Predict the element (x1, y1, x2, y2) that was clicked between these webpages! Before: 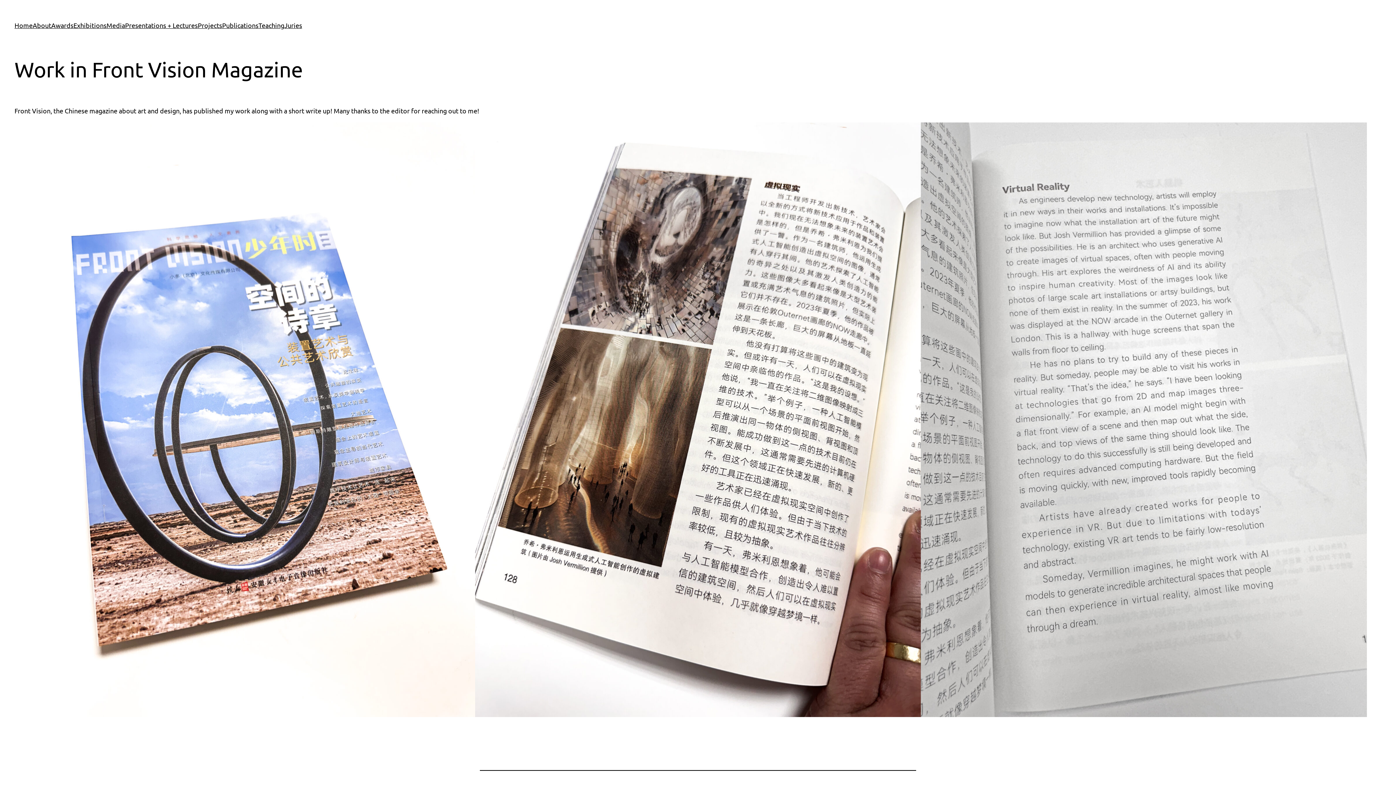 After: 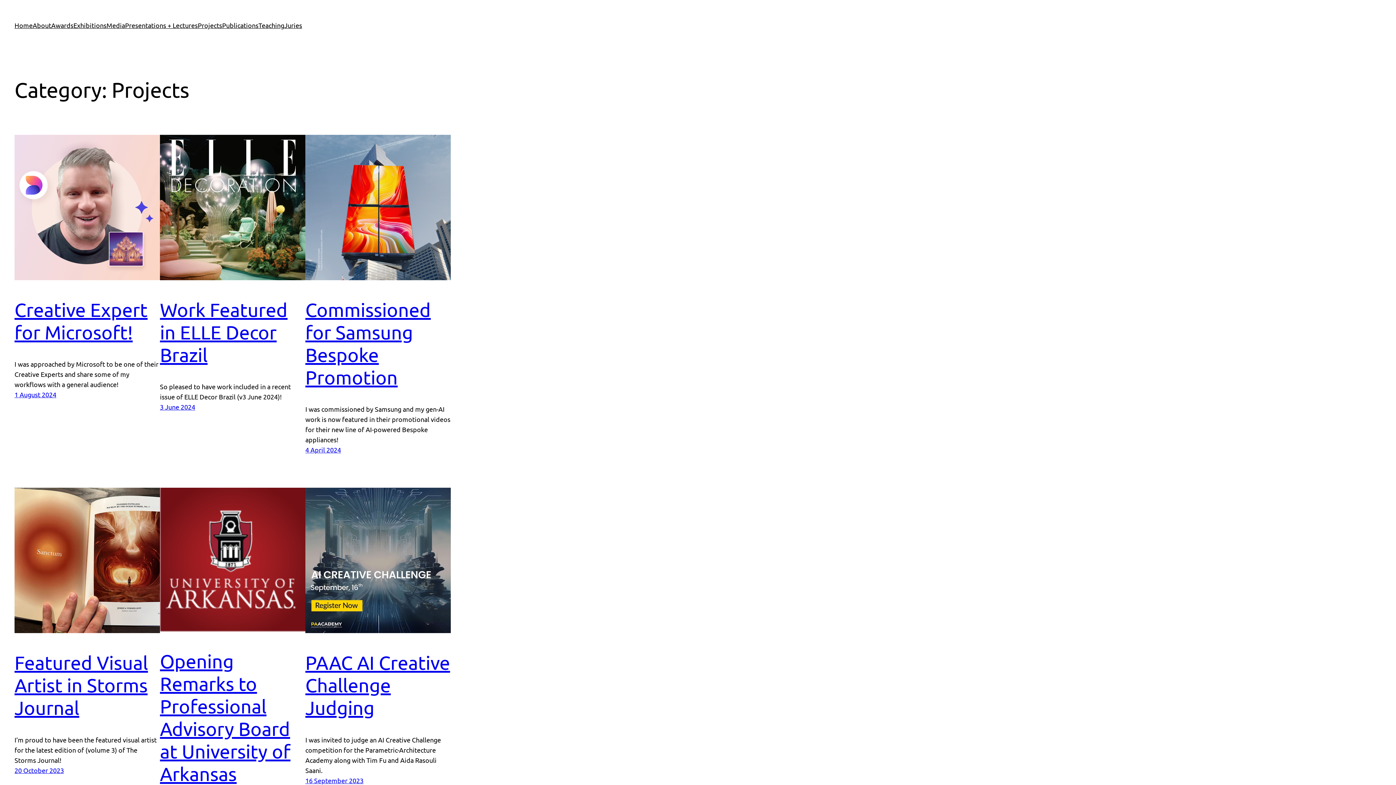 Action: bbox: (197, 20, 222, 30) label: Projects